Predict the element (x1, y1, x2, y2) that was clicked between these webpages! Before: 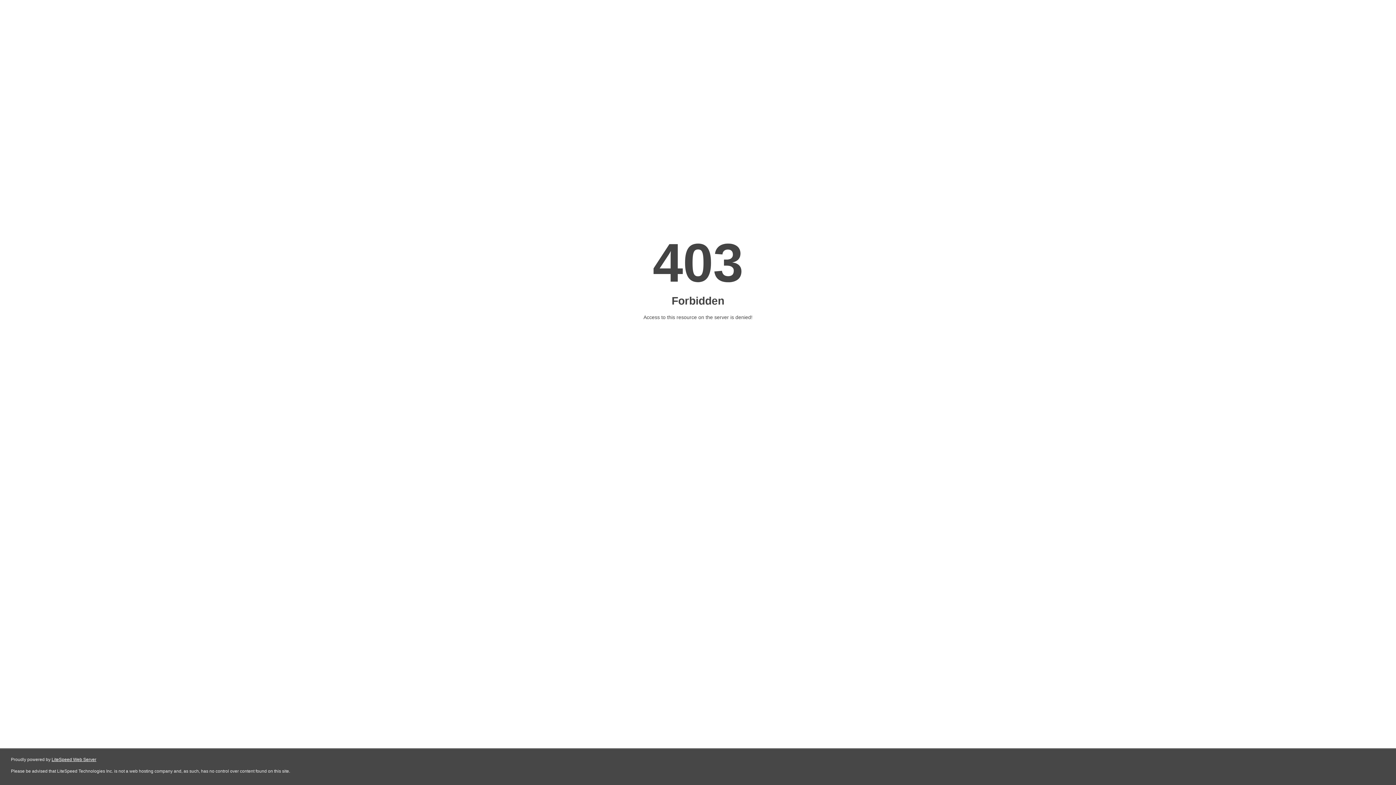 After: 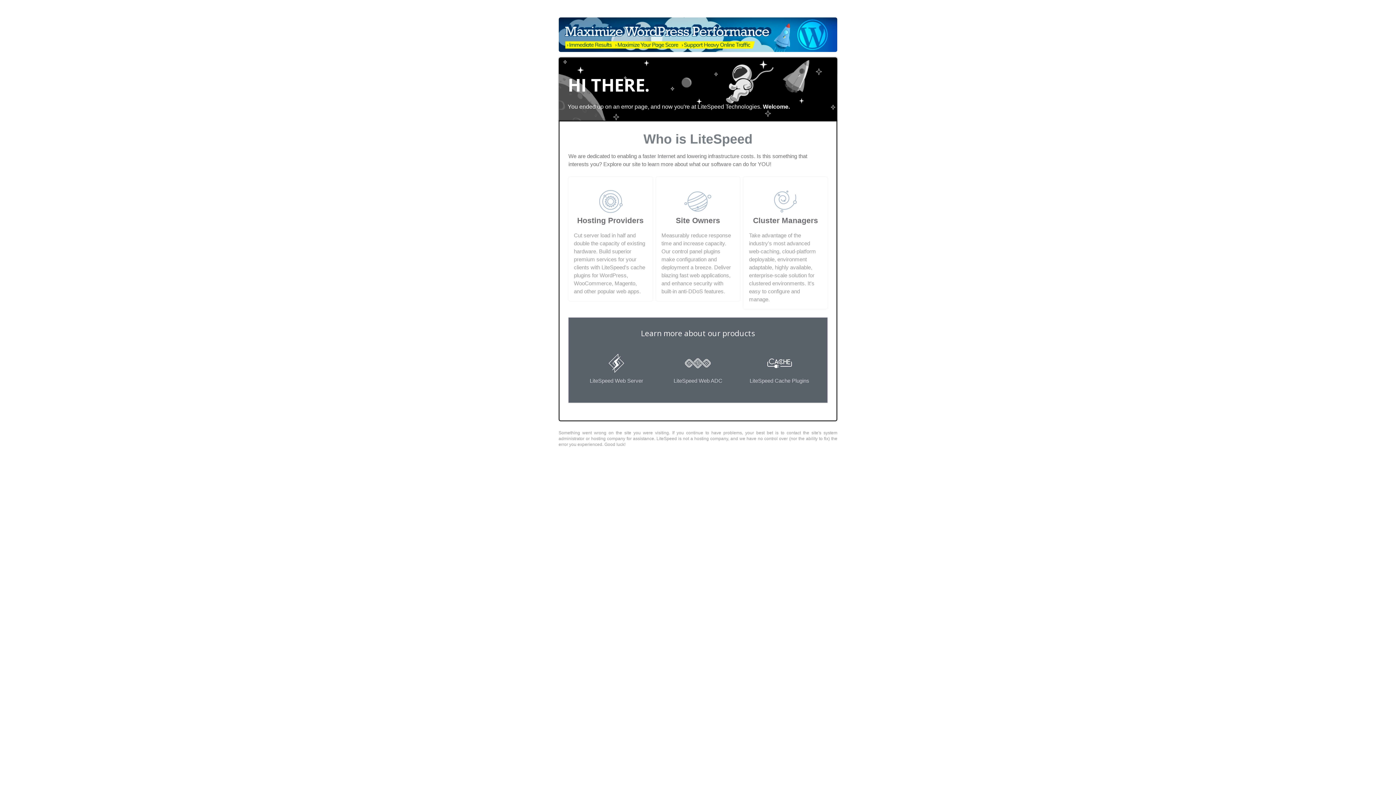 Action: bbox: (51, 757, 96, 762) label: LiteSpeed Web Server